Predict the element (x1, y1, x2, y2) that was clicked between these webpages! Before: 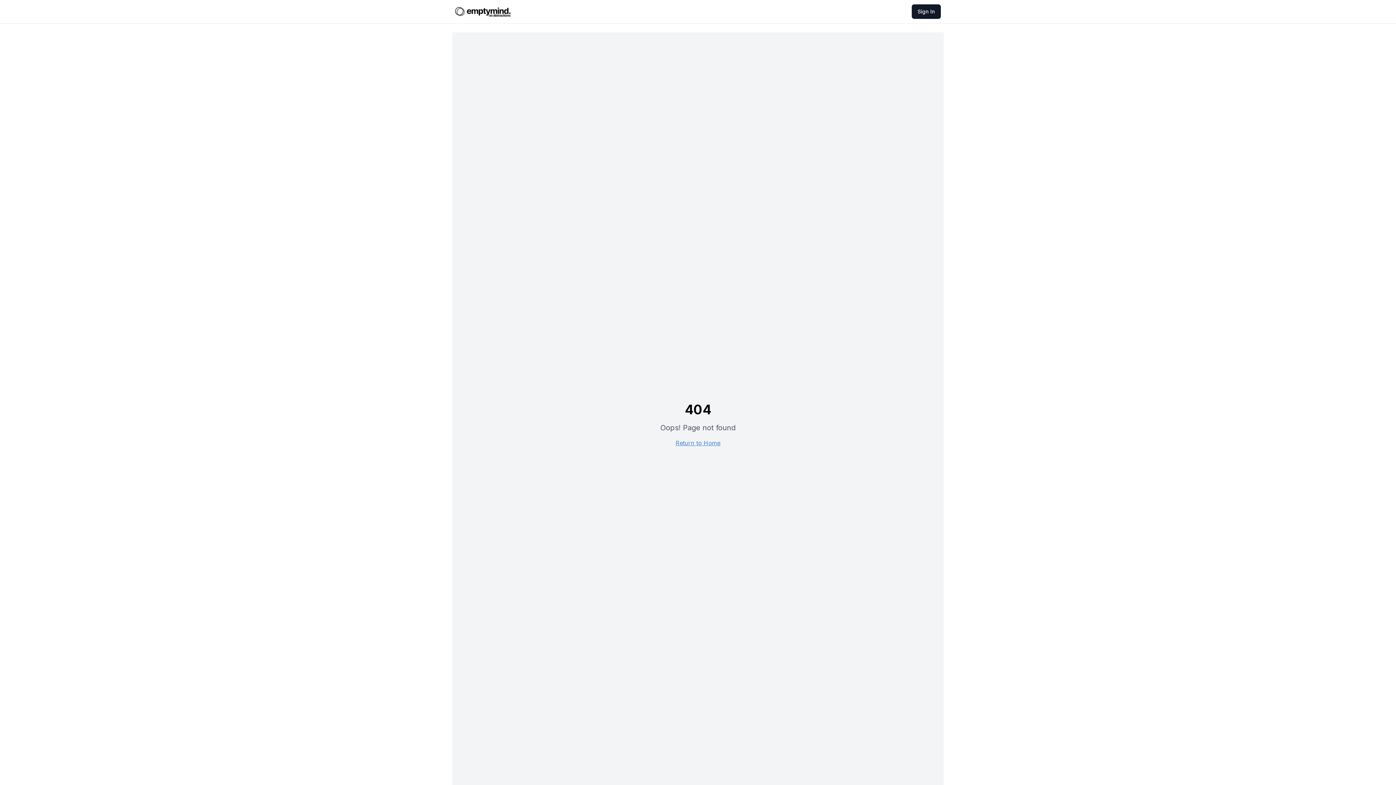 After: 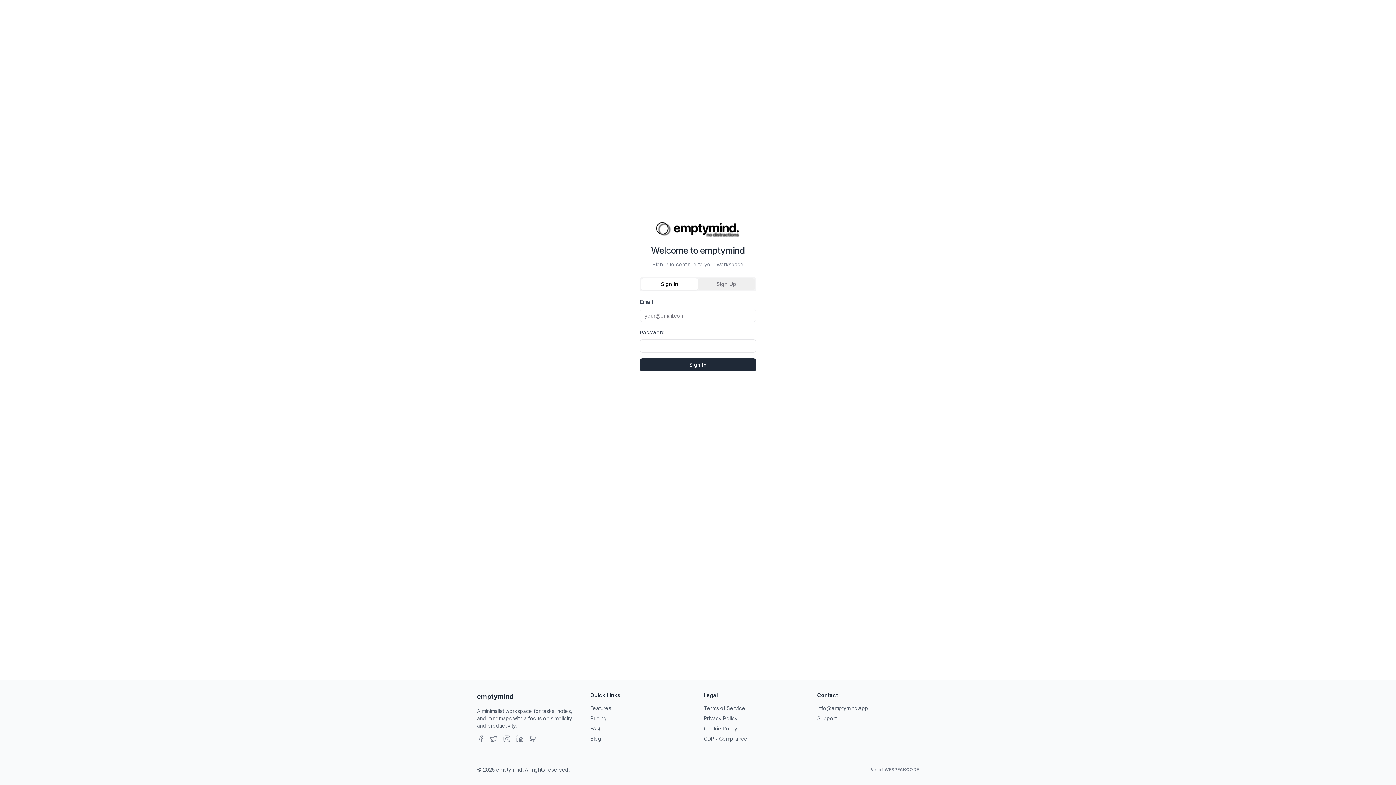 Action: bbox: (912, 4, 941, 18) label: Sign In